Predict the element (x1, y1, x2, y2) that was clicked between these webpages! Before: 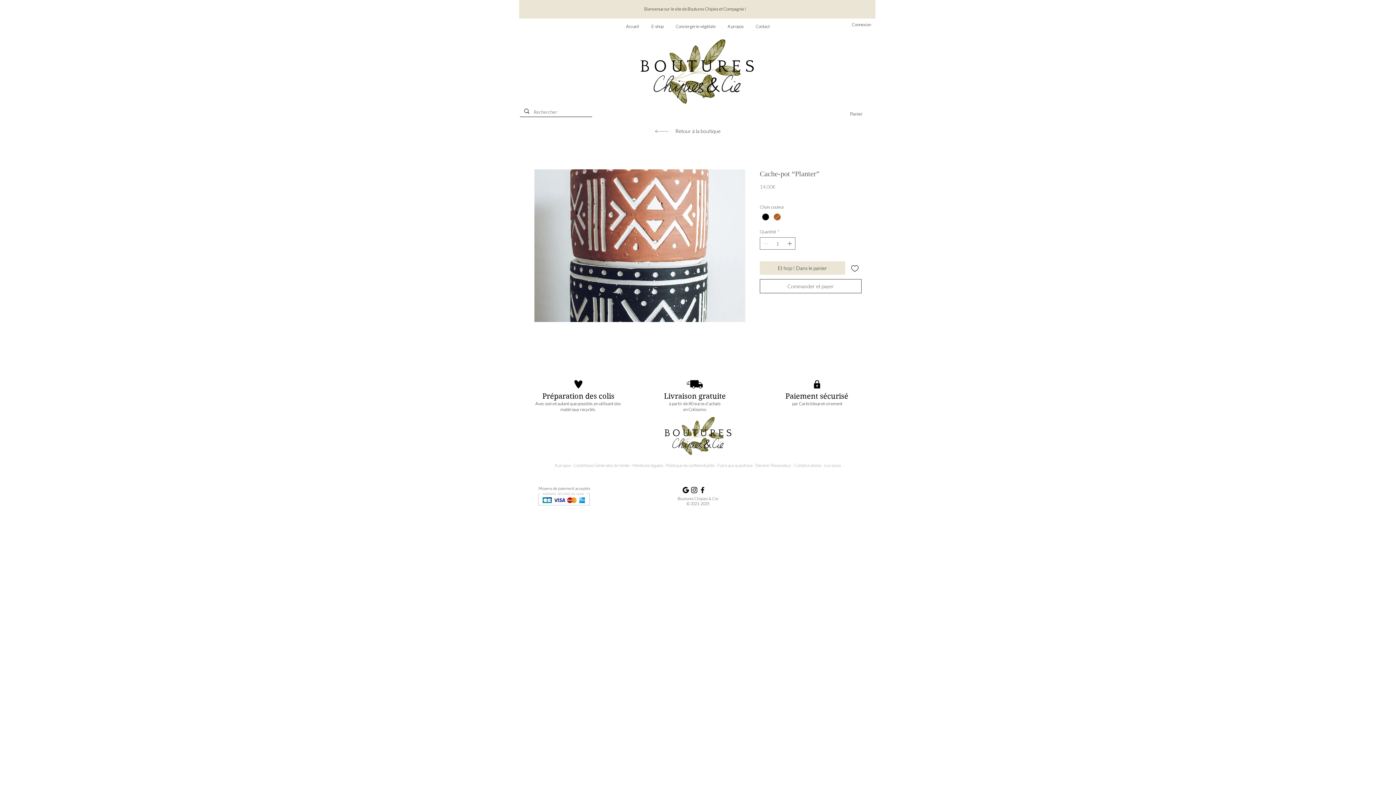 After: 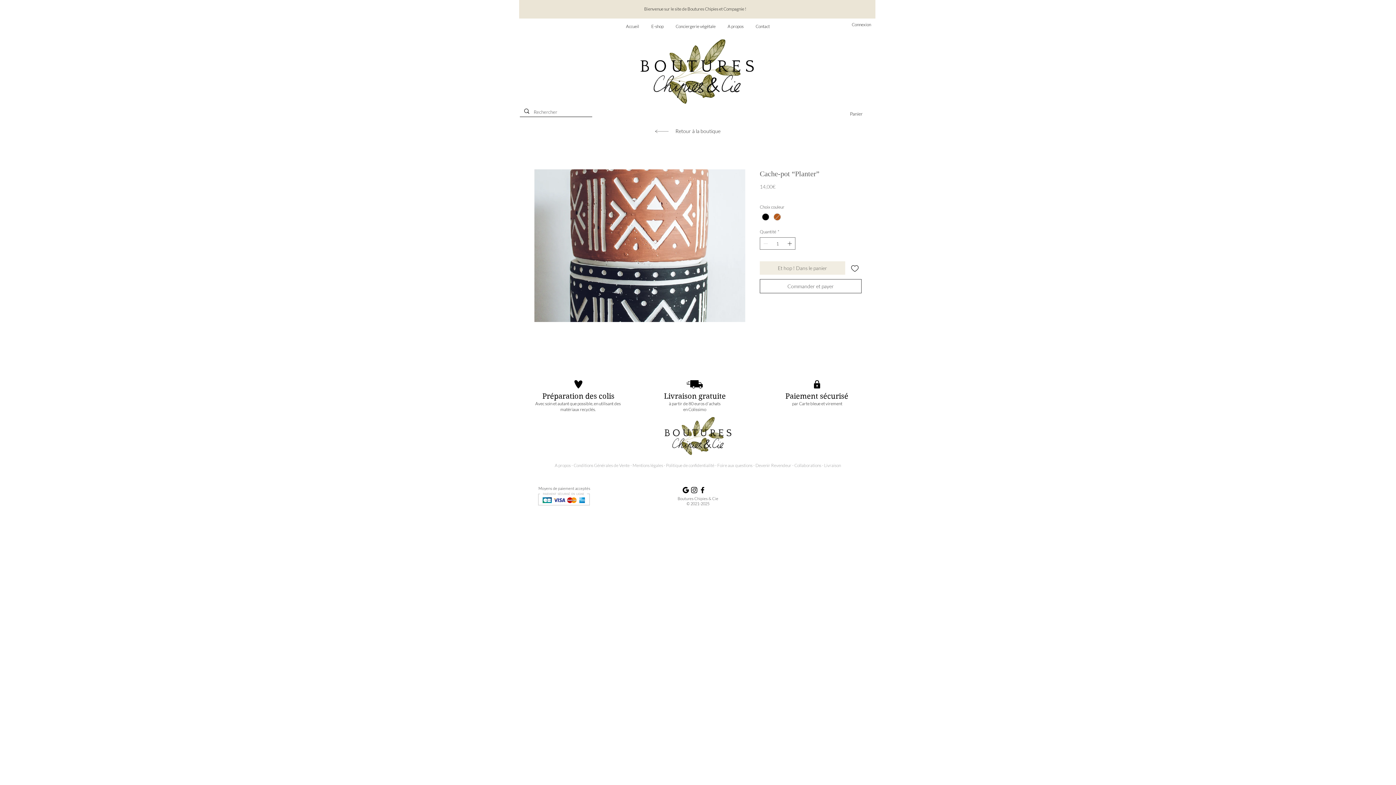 Action: label: Et hop ! Dans le panier bbox: (760, 261, 845, 274)